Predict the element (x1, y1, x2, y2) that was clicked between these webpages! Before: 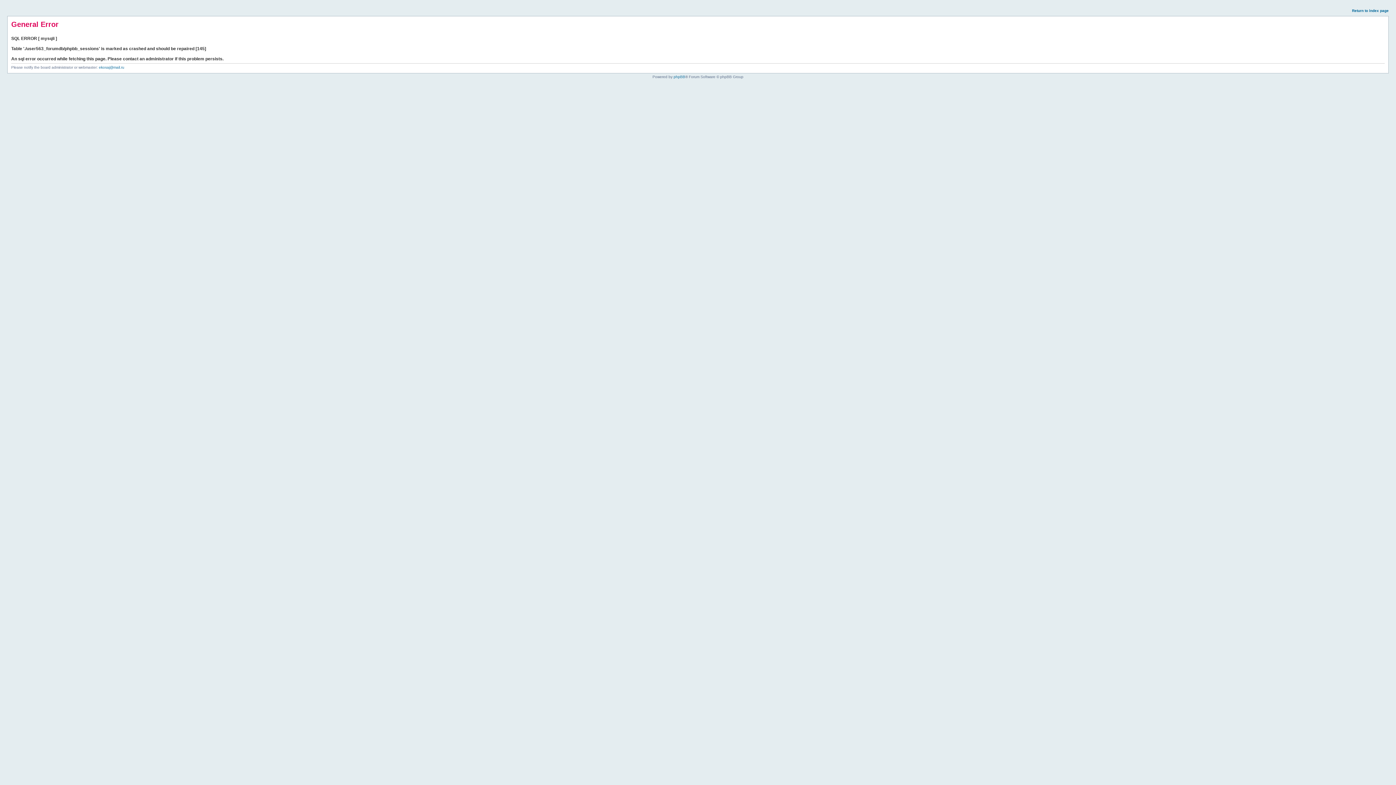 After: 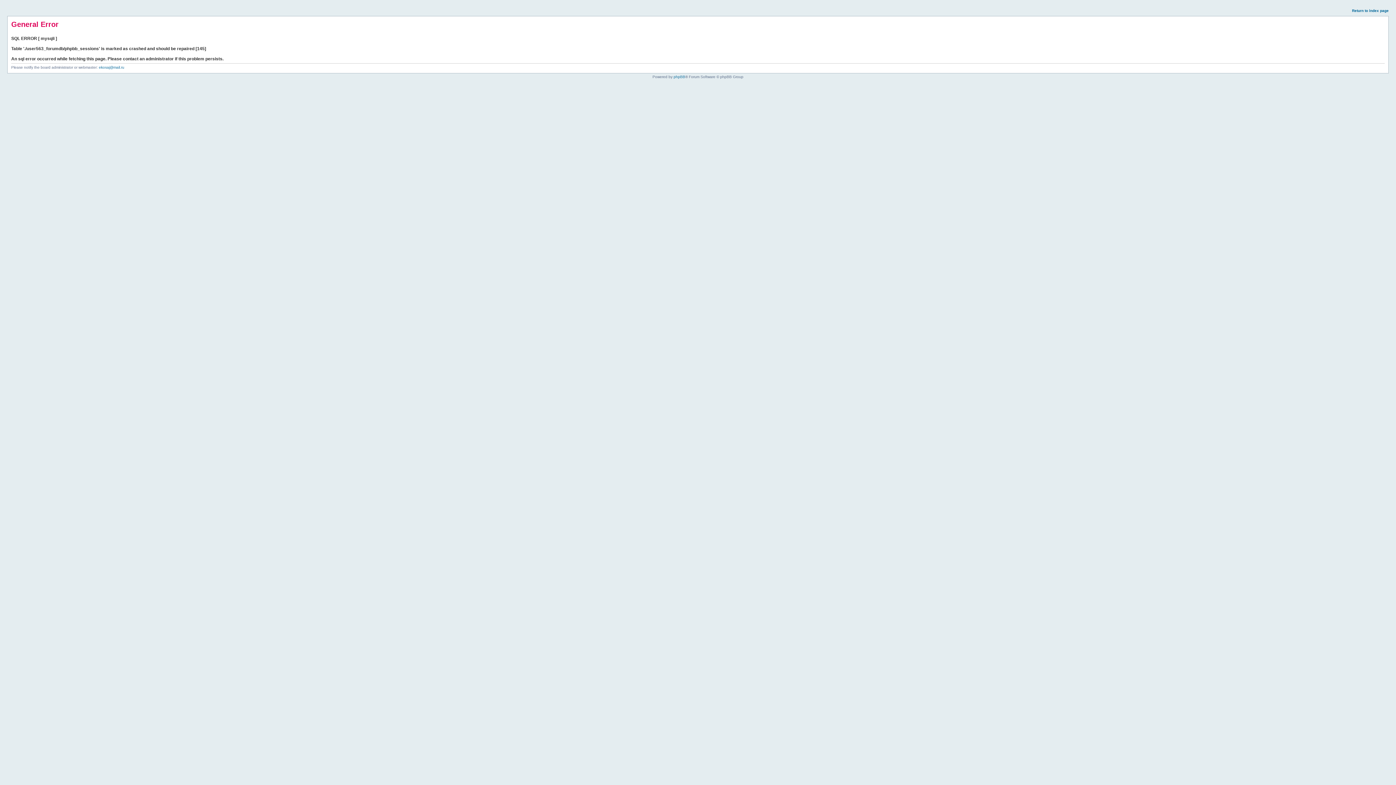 Action: label: Return to index page bbox: (1352, 8, 1389, 12)